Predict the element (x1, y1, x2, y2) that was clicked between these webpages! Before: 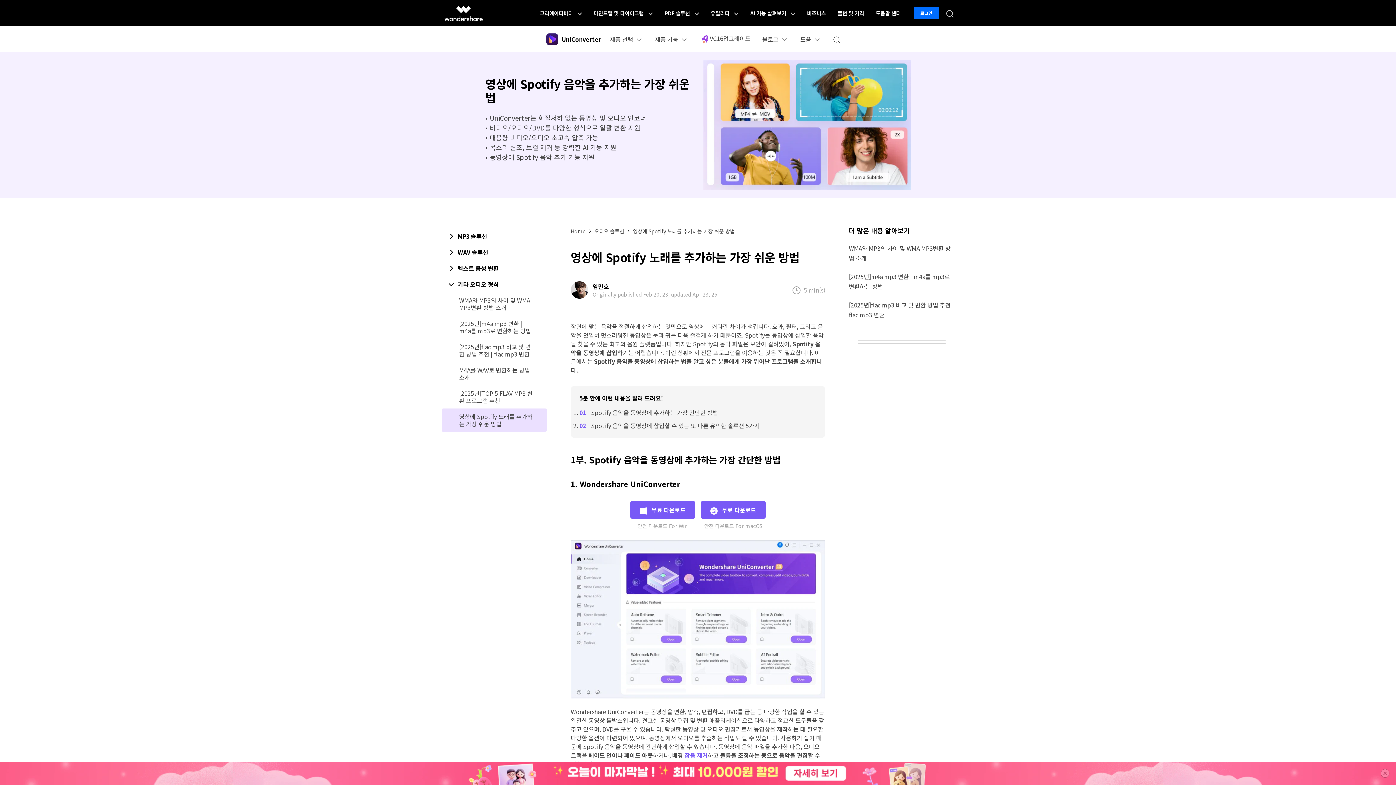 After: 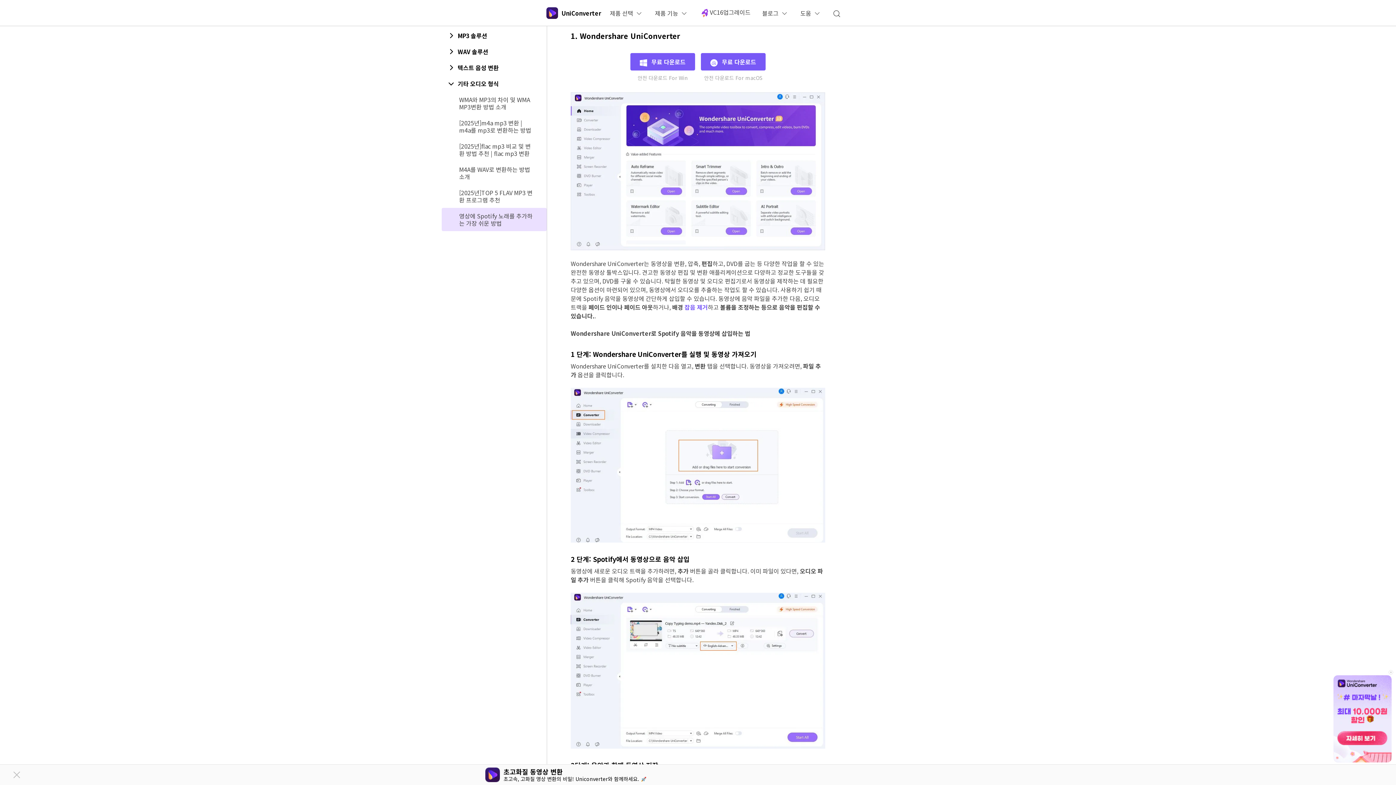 Action: bbox: (591, 408, 718, 417) label: Spotify 음악을 동영상에 추가하는 가장 간단한 방법